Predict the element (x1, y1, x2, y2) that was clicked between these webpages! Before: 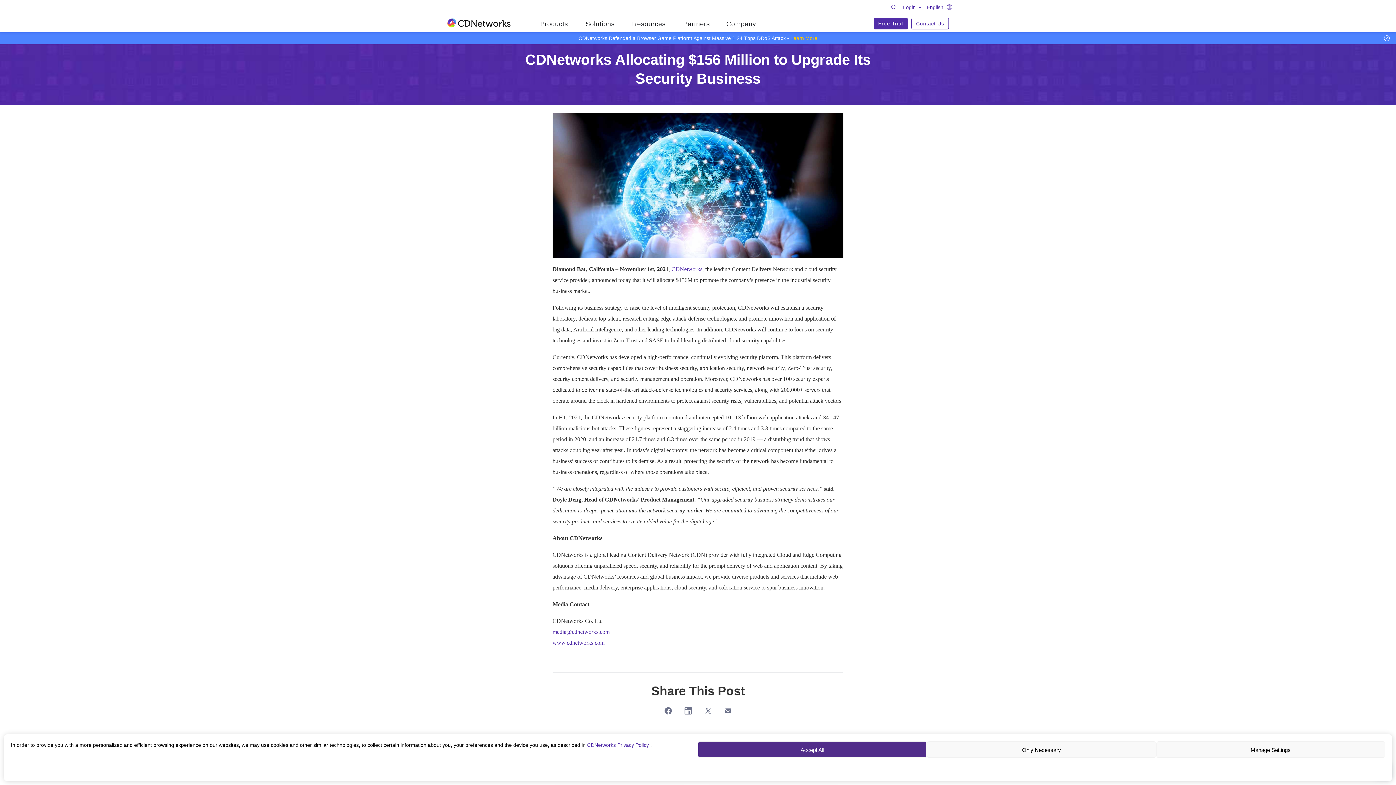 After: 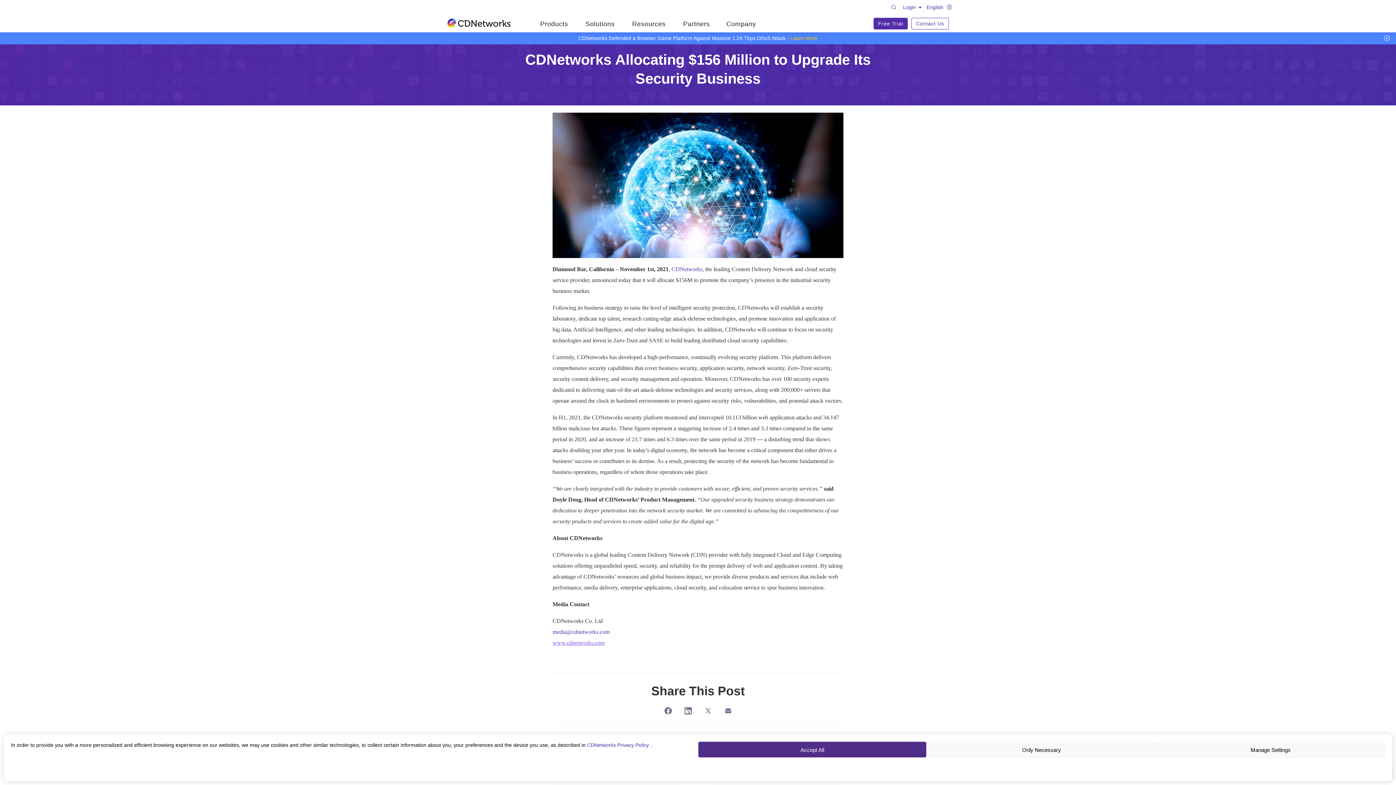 Action: label: www.cdnetworks.com bbox: (552, 640, 604, 646)